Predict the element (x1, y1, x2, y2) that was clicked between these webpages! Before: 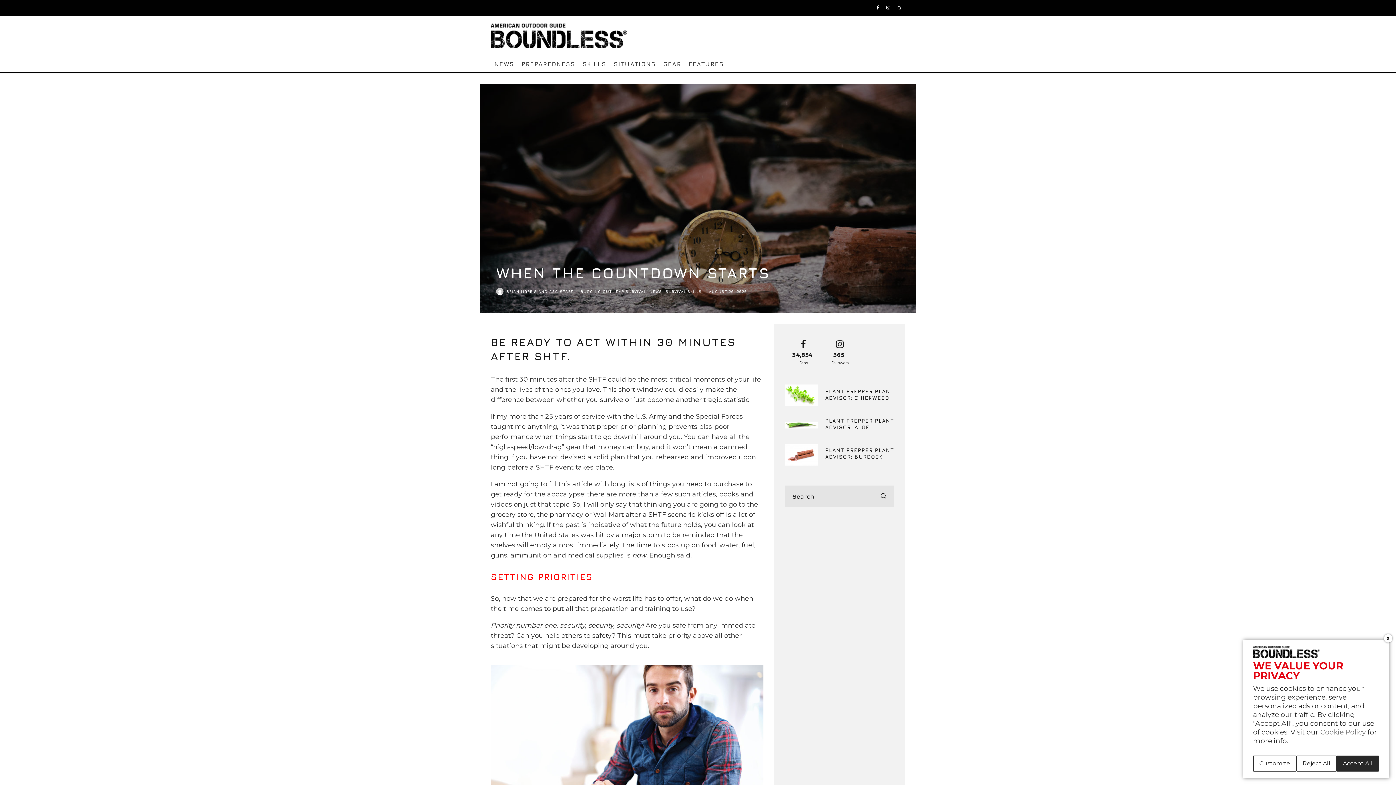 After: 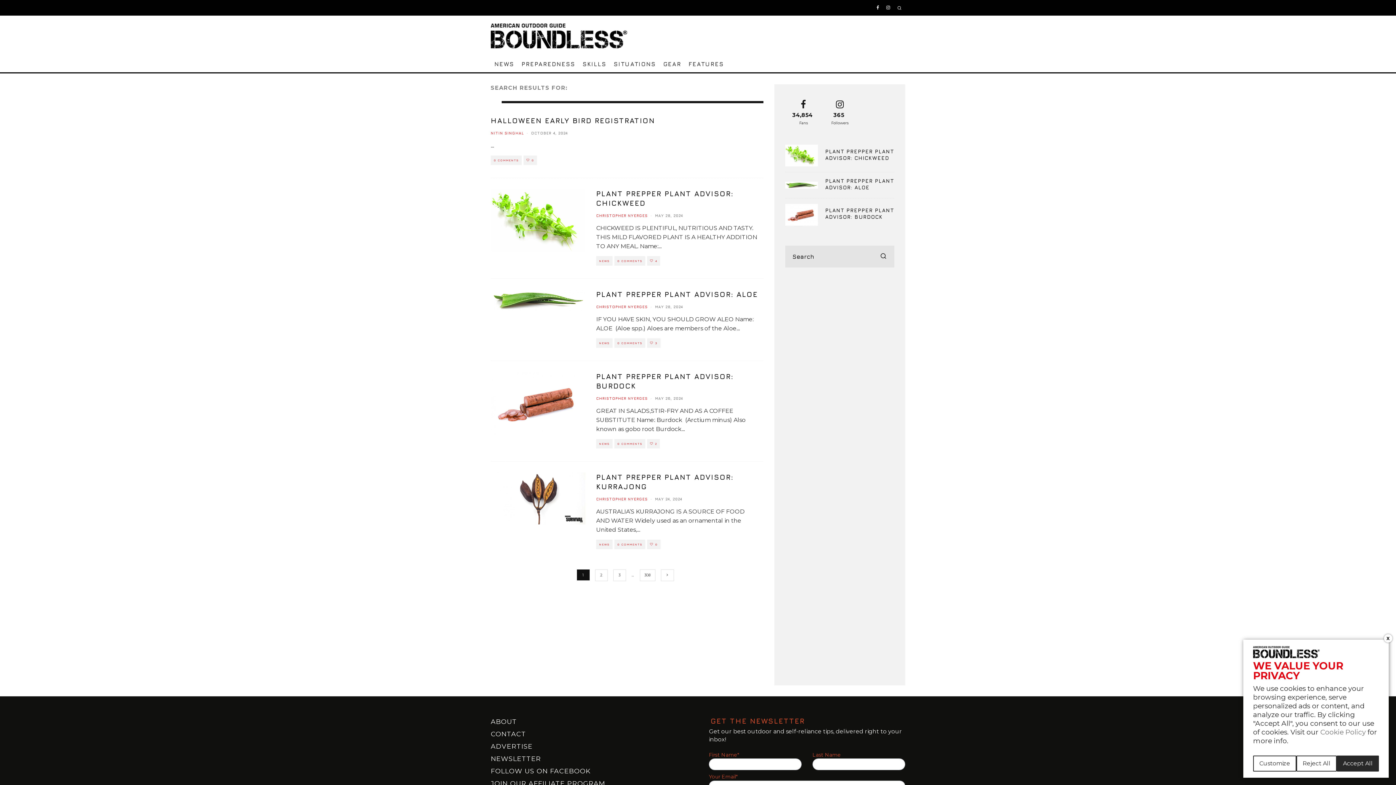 Action: label: search bbox: (872, 485, 894, 507)